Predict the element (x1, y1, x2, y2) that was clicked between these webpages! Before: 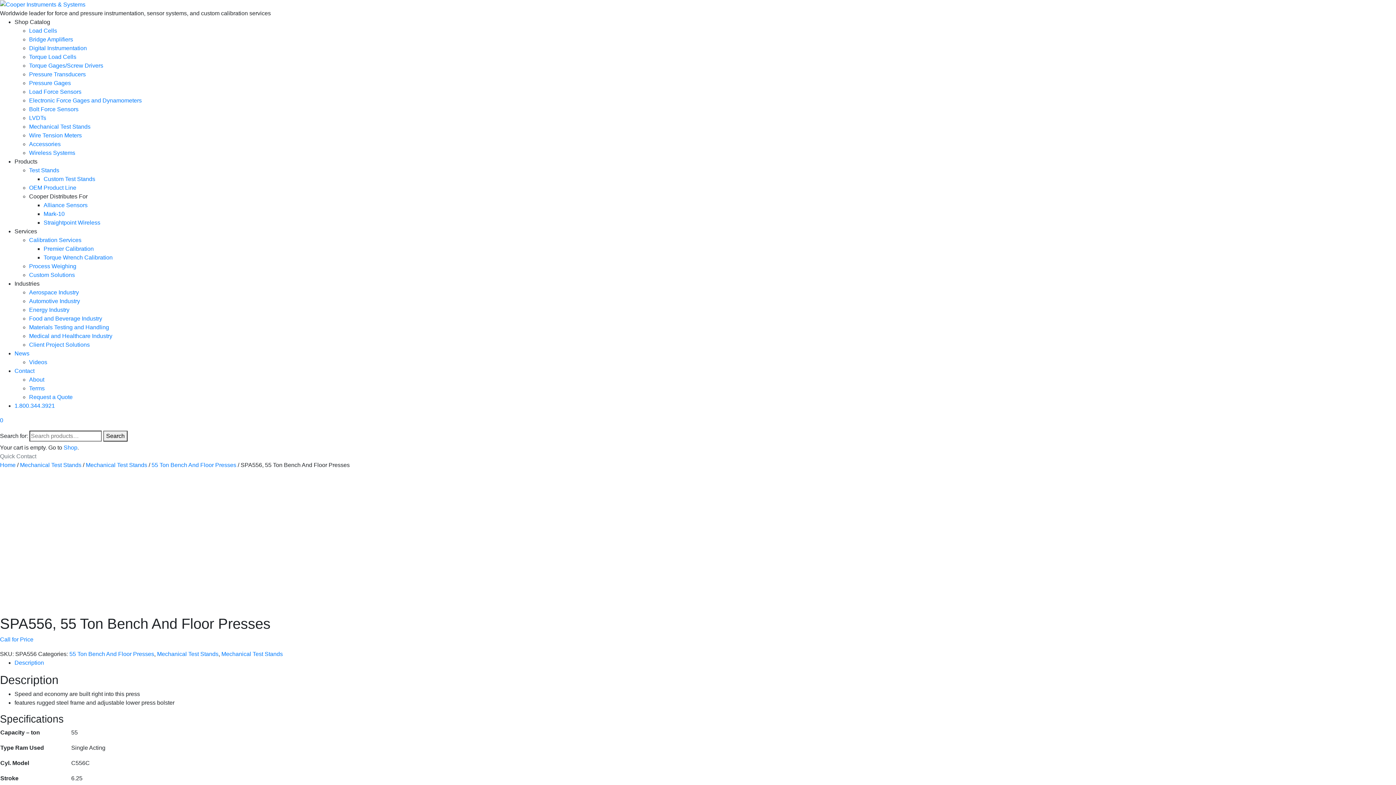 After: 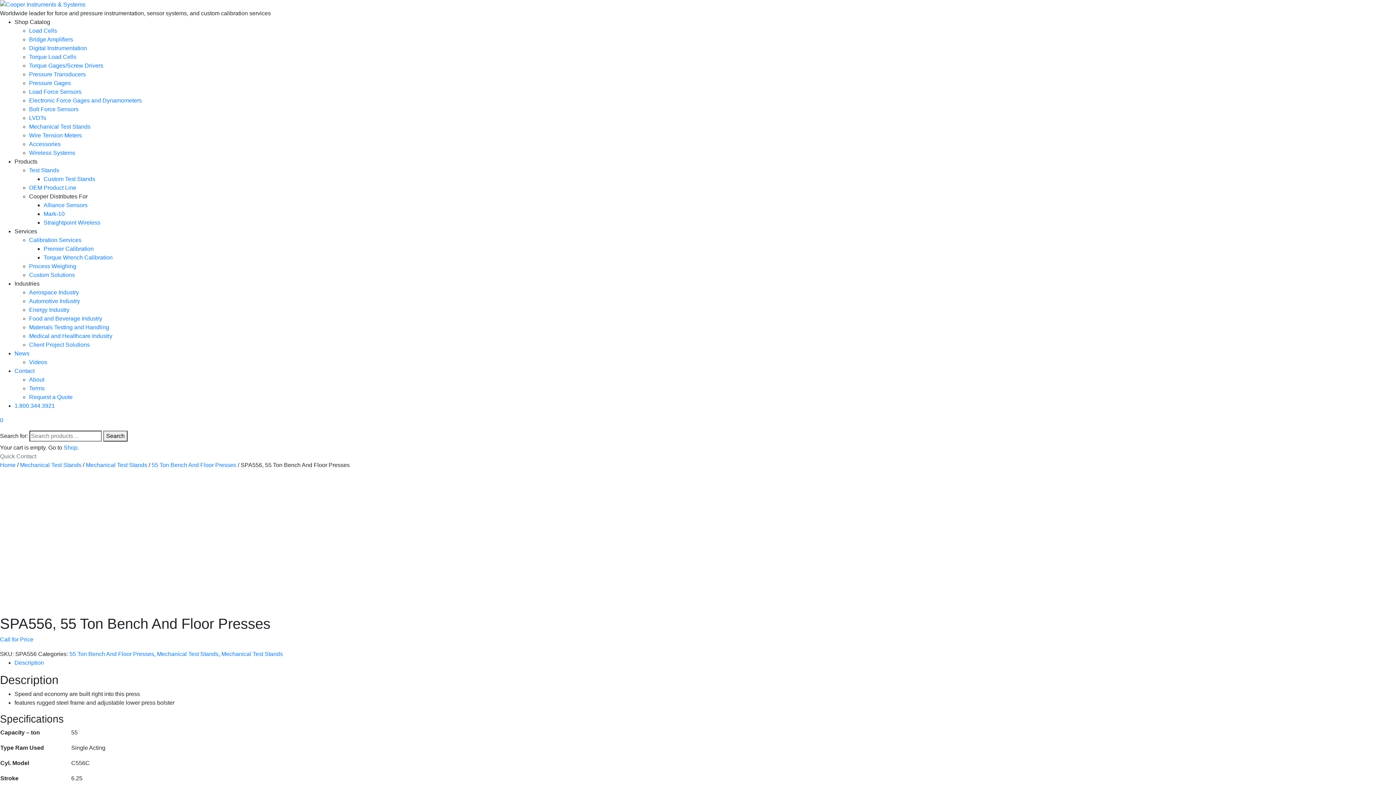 Action: label: Shop Catalog bbox: (14, 18, 50, 25)